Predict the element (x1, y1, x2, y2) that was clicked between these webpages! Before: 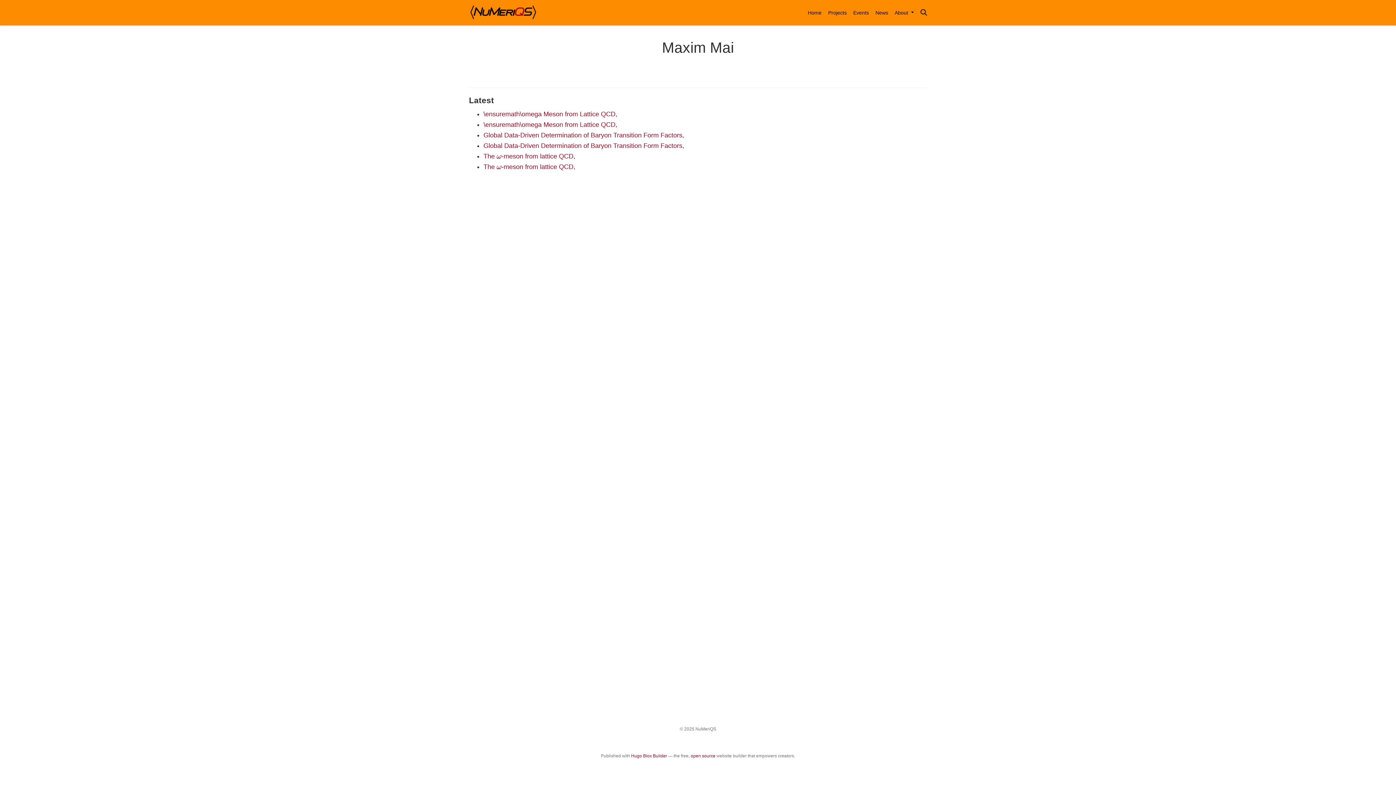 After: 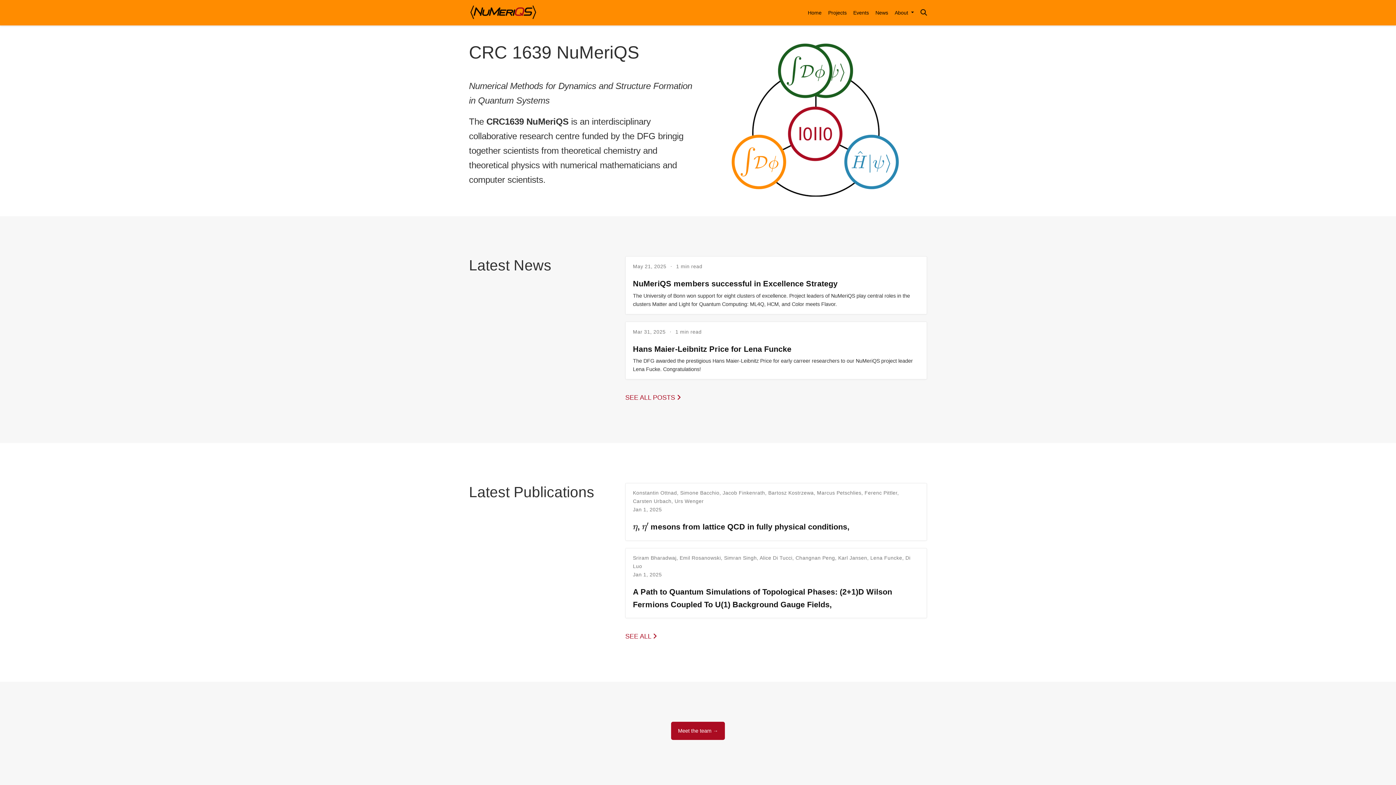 Action: label: Home bbox: (804, 6, 825, 19)